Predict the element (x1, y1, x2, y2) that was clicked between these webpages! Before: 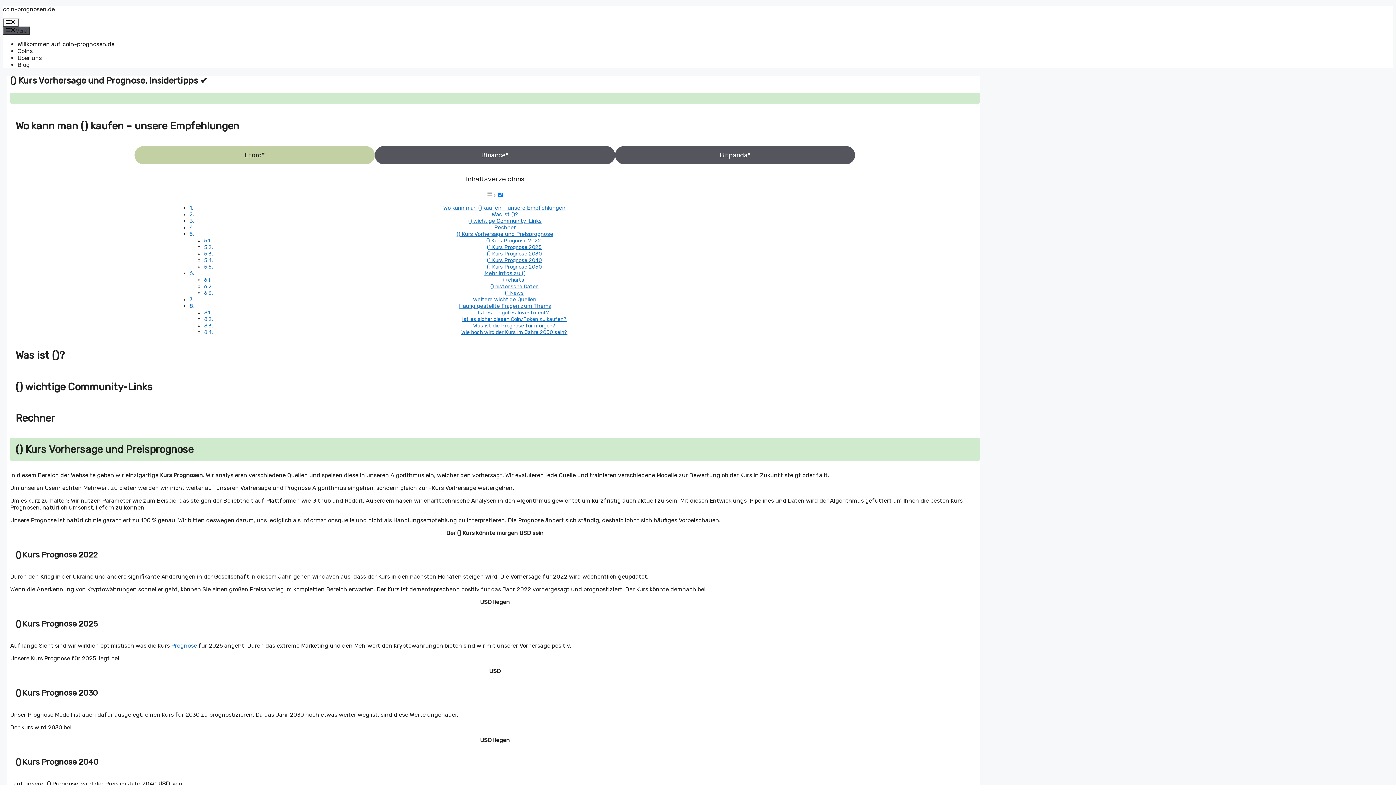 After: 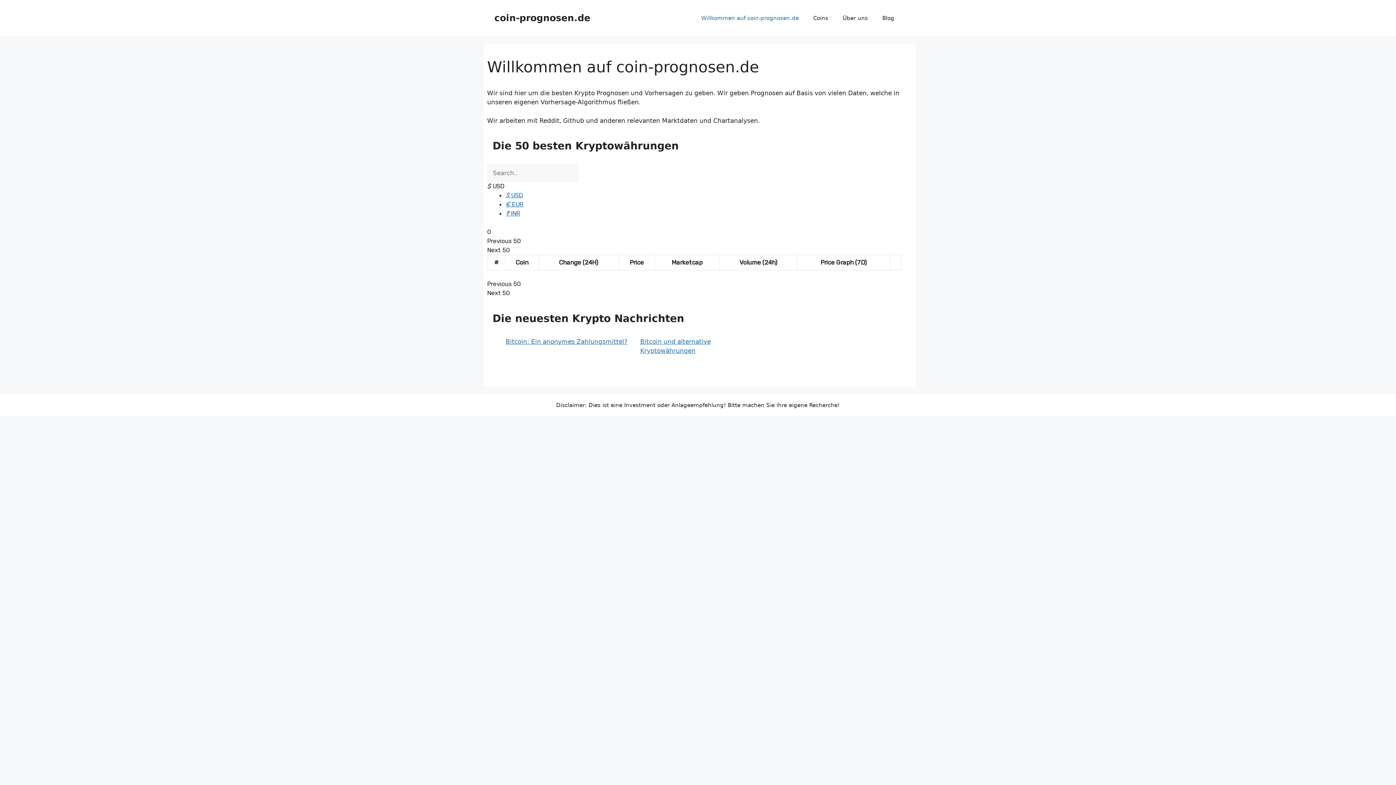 Action: bbox: (17, 40, 114, 47) label: Willkommen auf coin-prognosen.de